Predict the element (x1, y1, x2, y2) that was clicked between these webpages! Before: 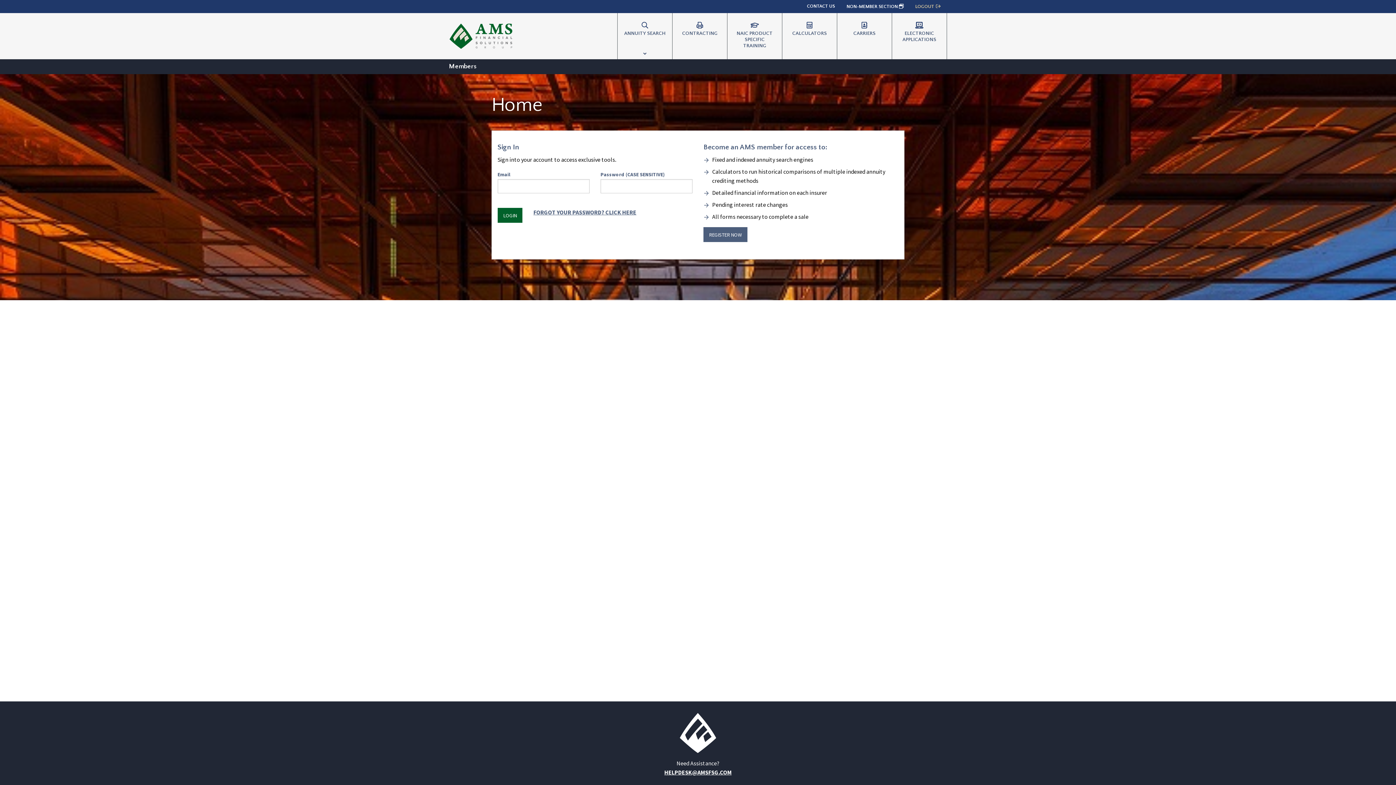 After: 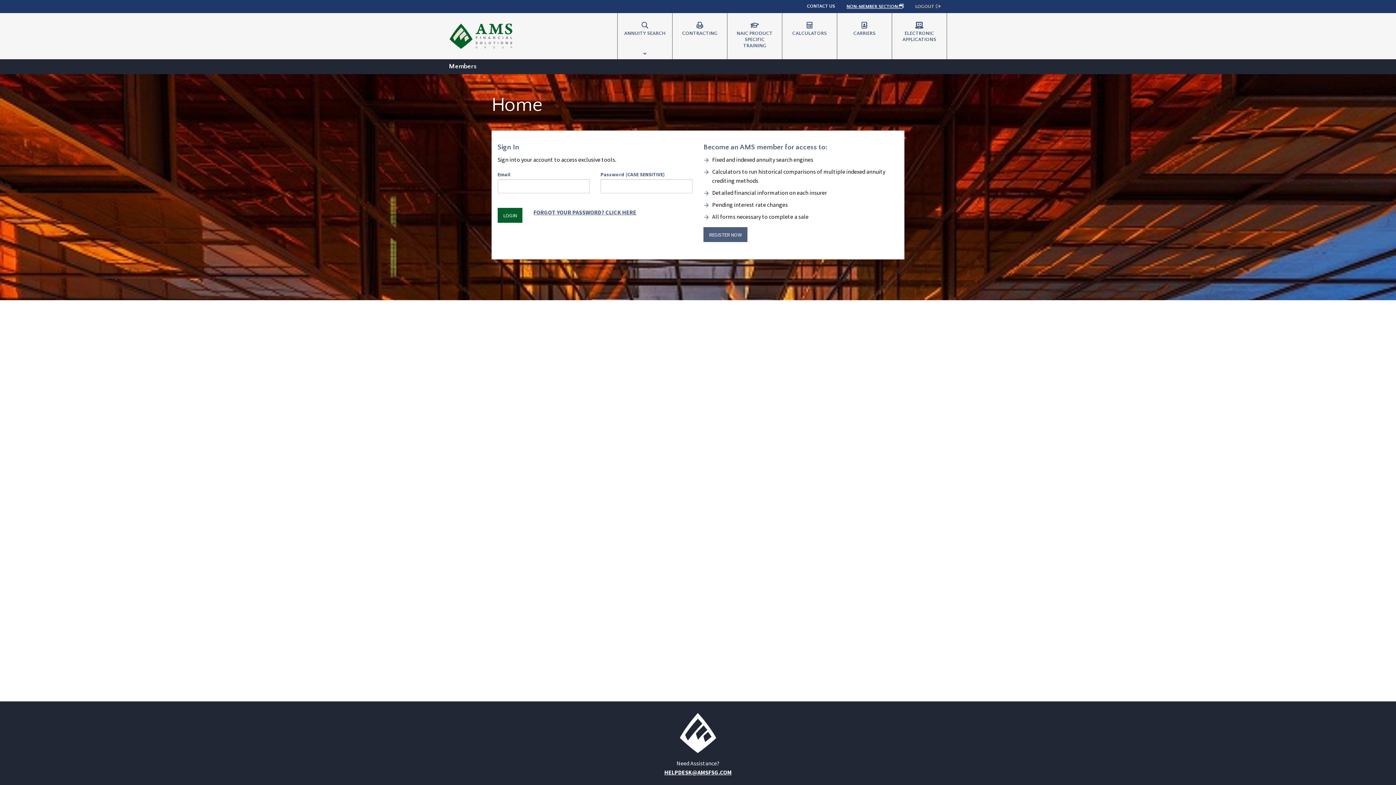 Action: label: NON-MEMBER SECTION  bbox: (841, 0, 909, 13)